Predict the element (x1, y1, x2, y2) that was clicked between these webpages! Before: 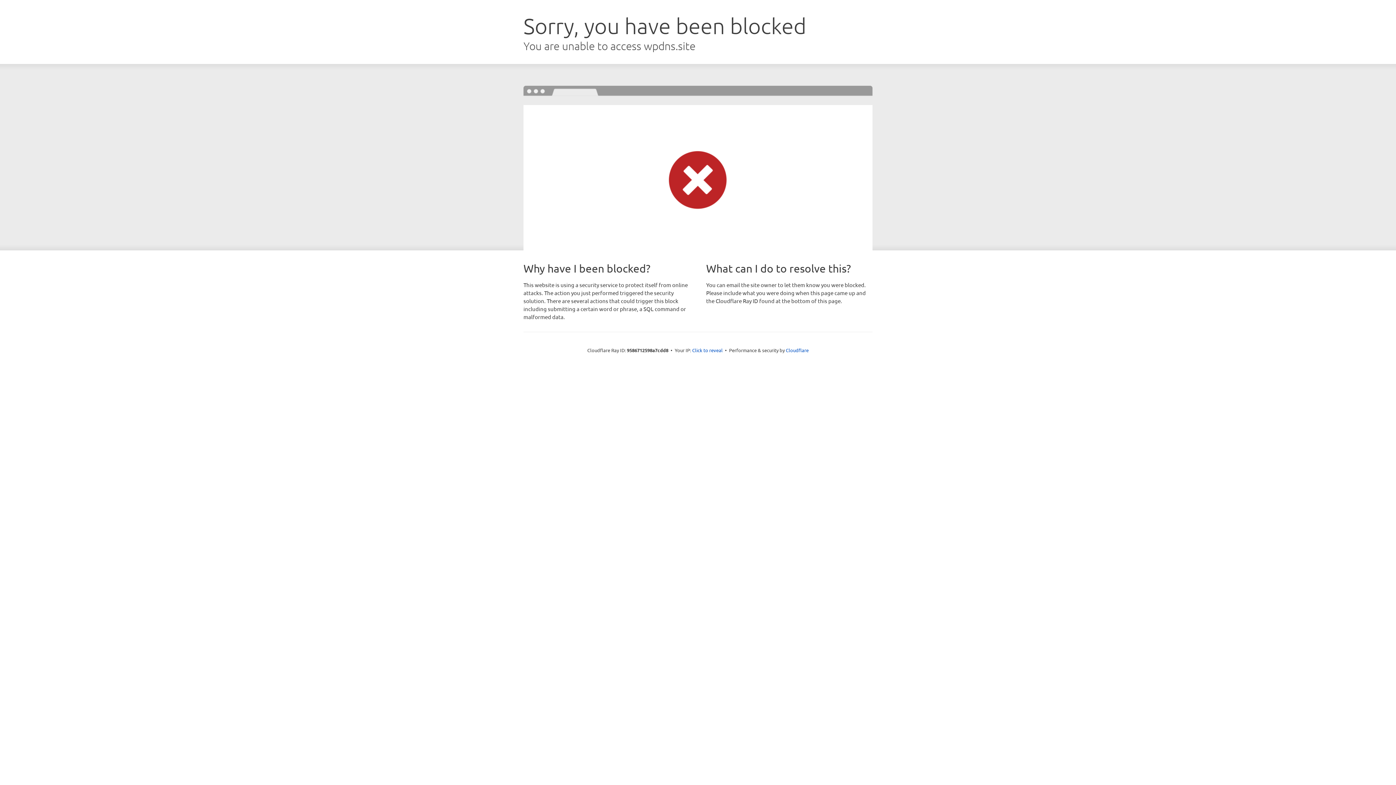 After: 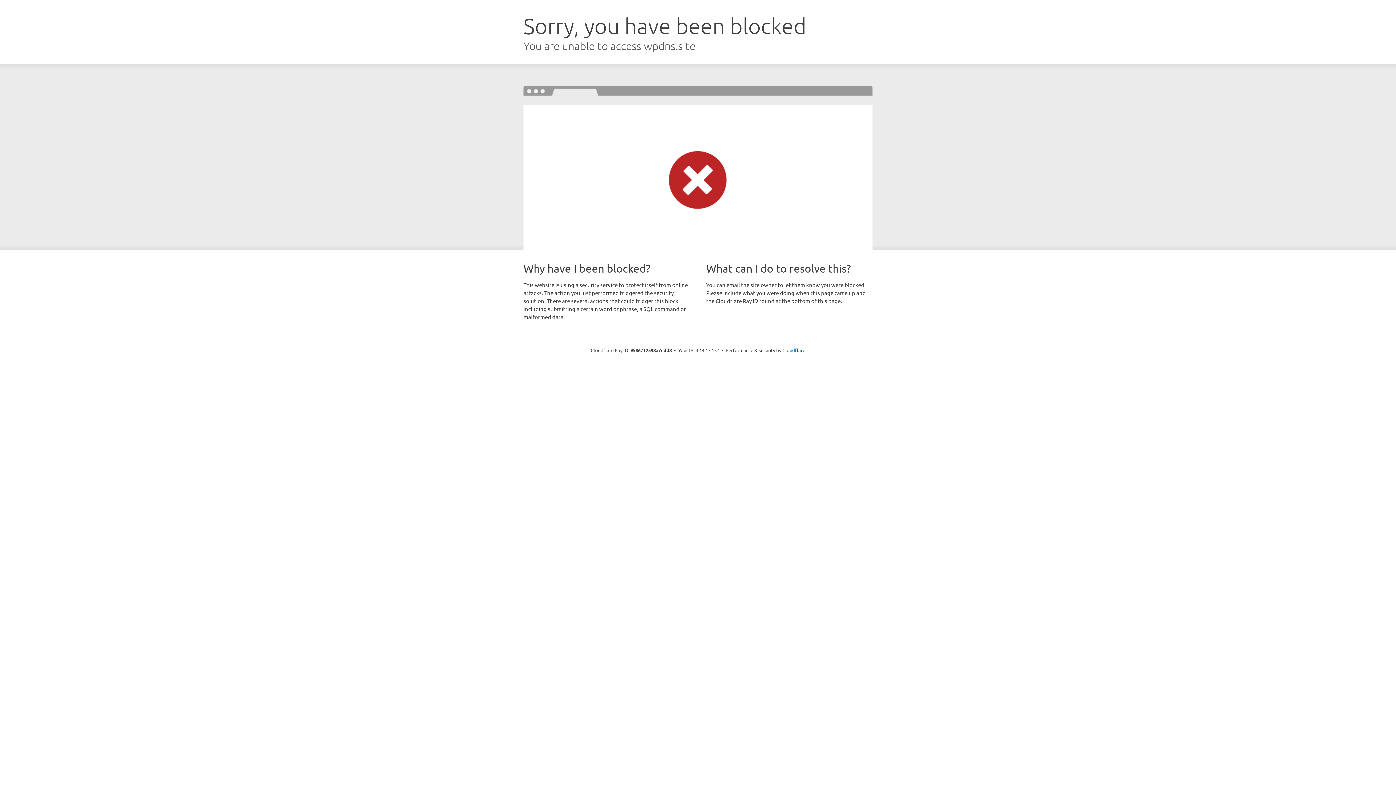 Action: bbox: (692, 346, 722, 353) label: Click to reveal